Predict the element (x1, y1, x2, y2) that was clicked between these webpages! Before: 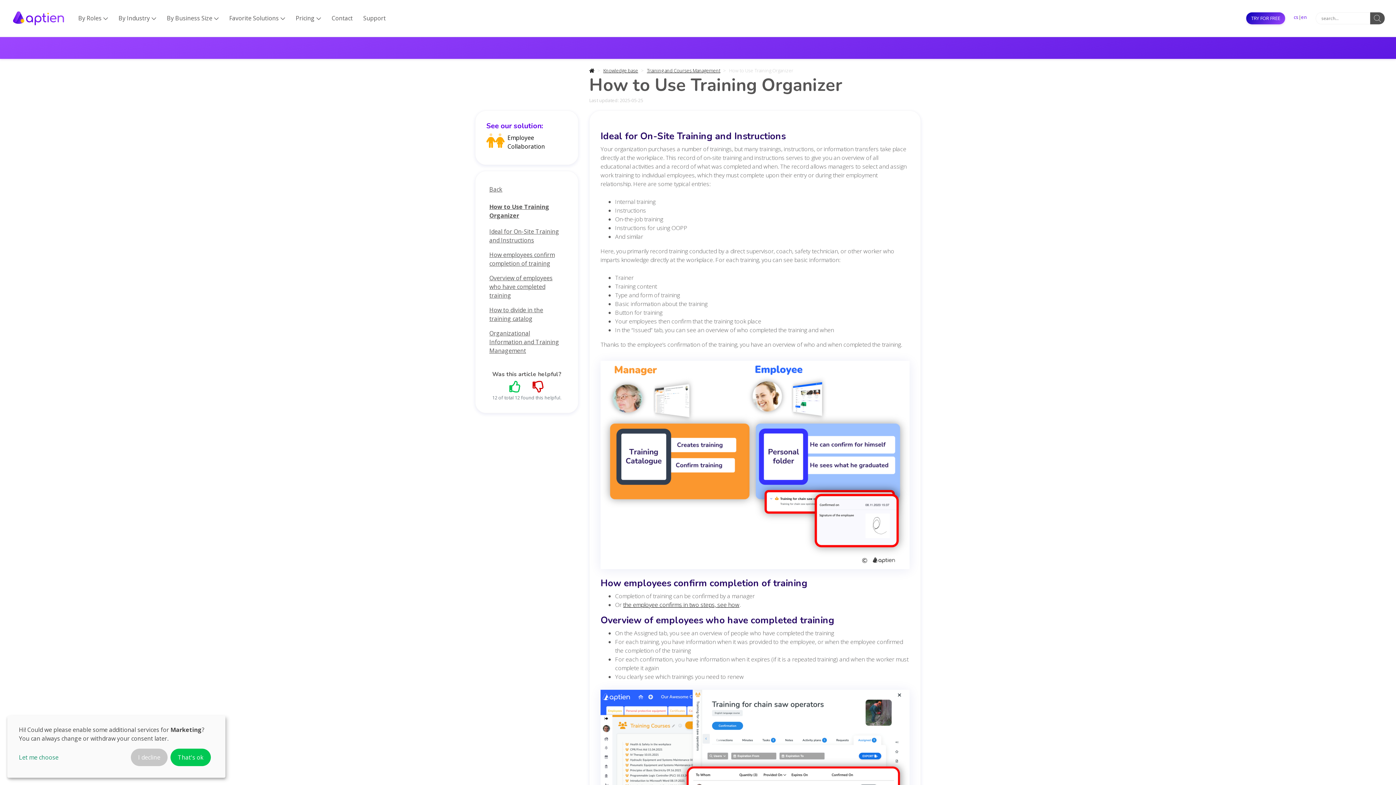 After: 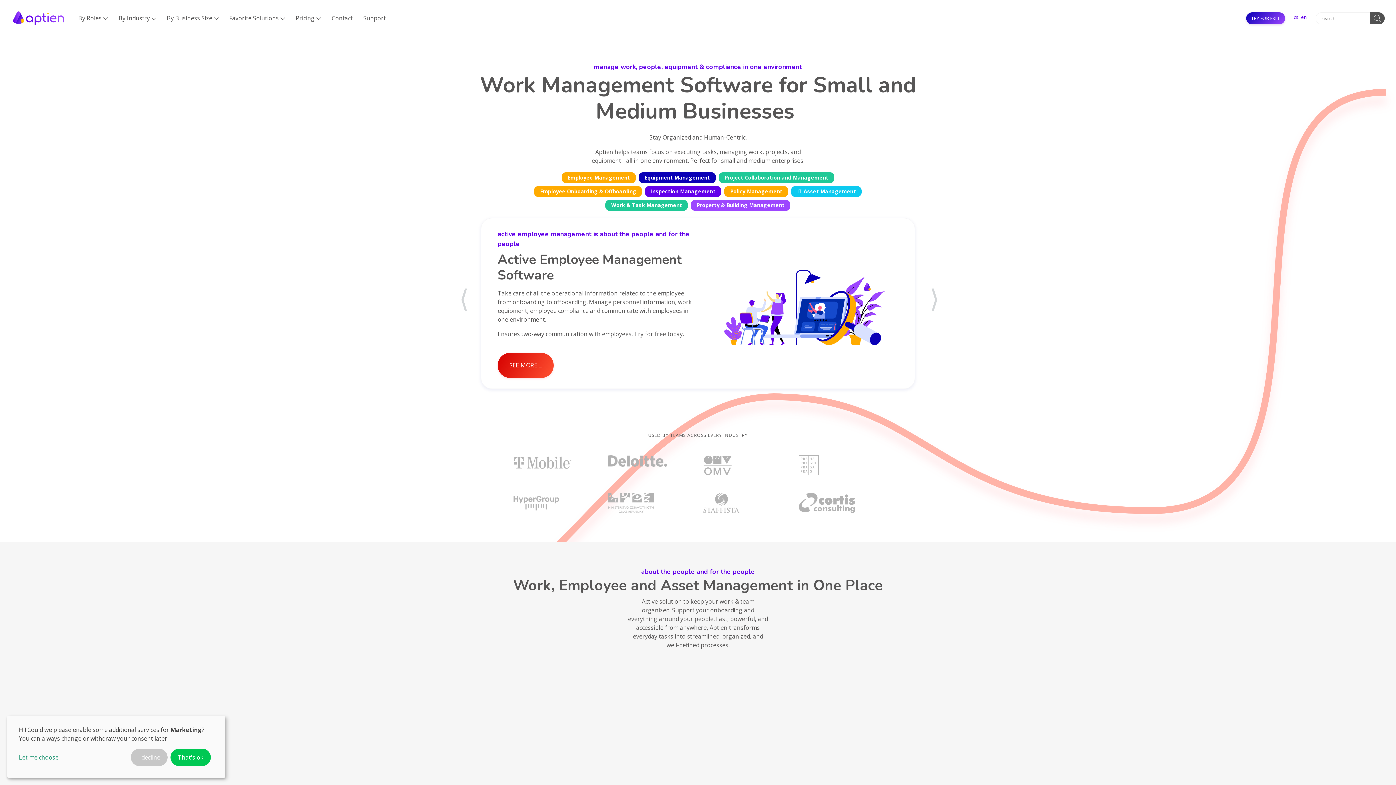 Action: bbox: (589, 66, 594, 74)